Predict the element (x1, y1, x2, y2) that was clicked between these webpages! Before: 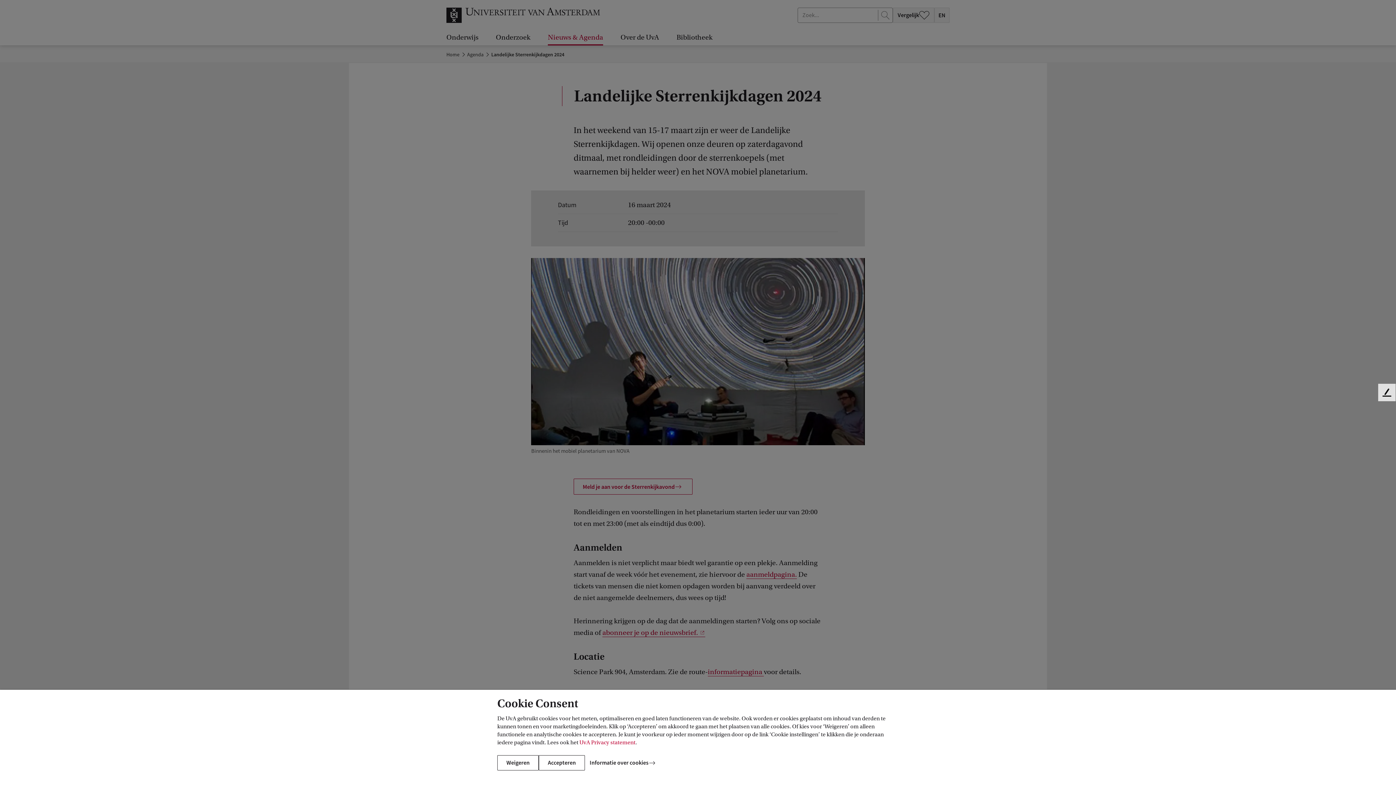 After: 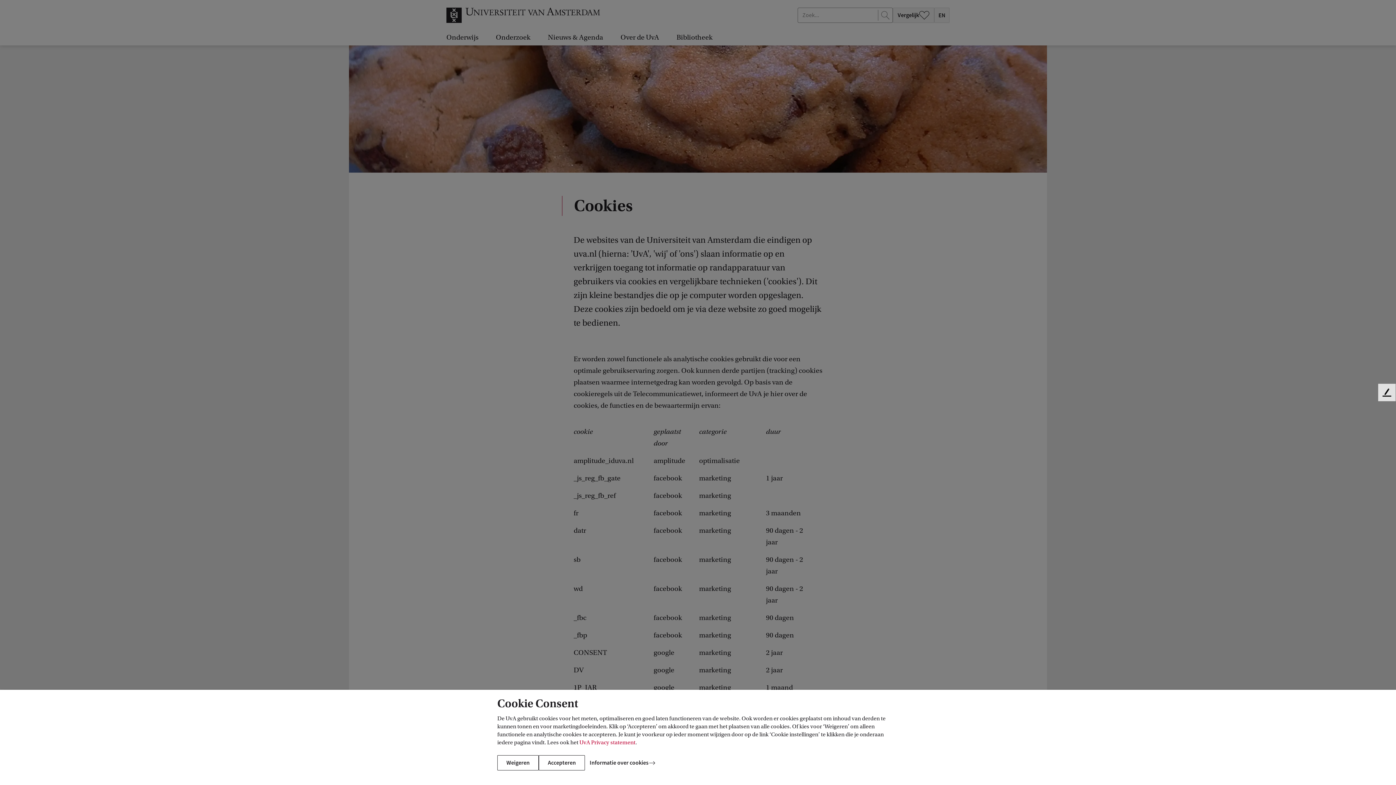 Action: bbox: (585, 755, 662, 770) label: Informatie over cookies